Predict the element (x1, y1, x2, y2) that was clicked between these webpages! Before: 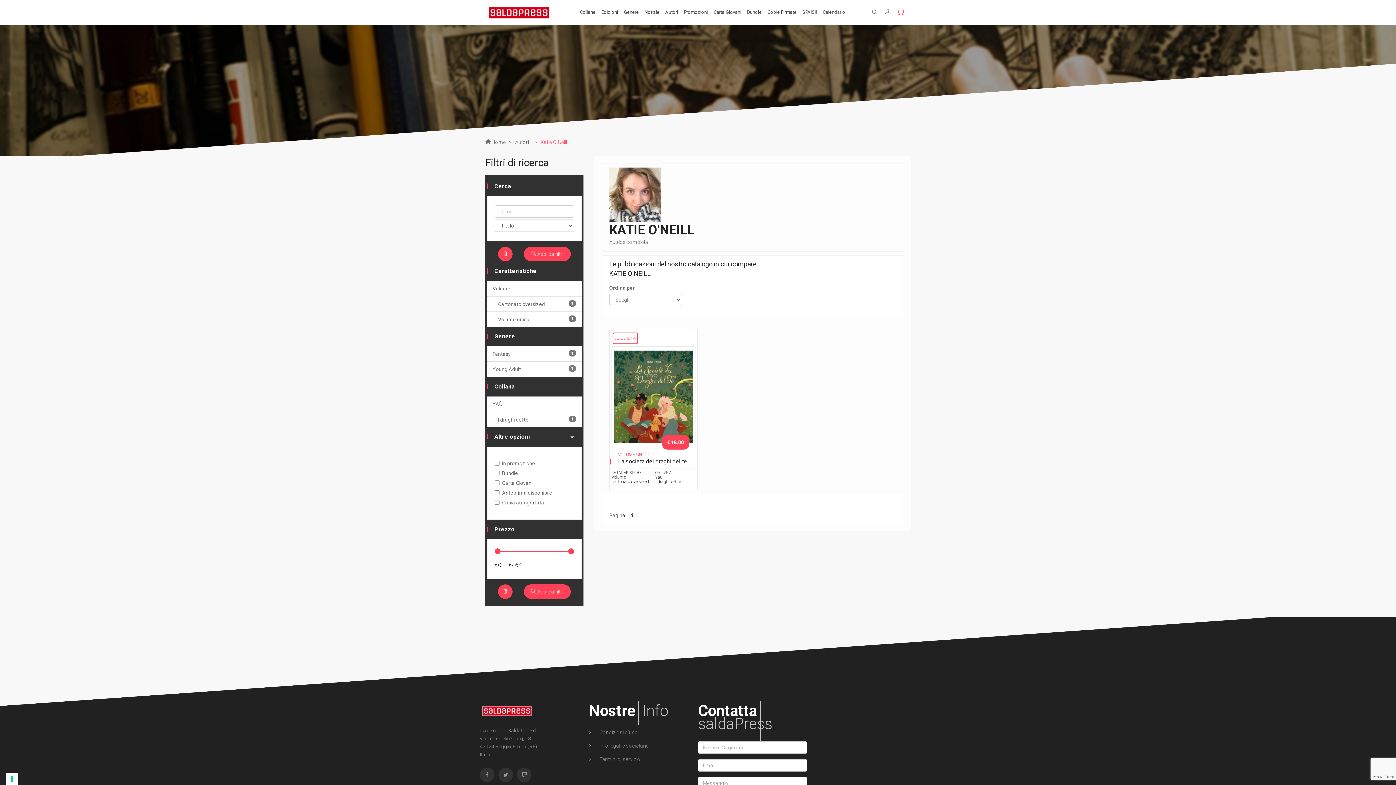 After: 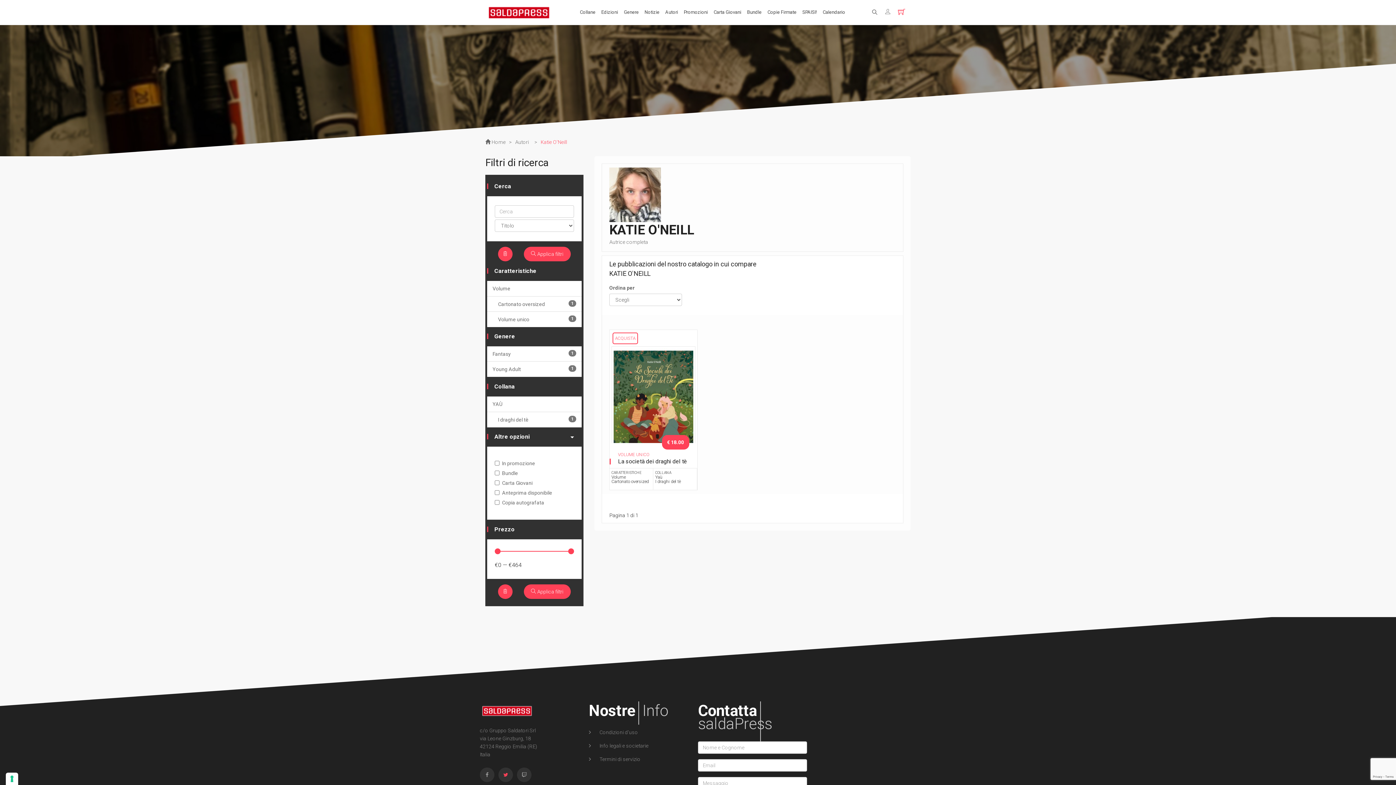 Action: bbox: (498, 768, 513, 782)